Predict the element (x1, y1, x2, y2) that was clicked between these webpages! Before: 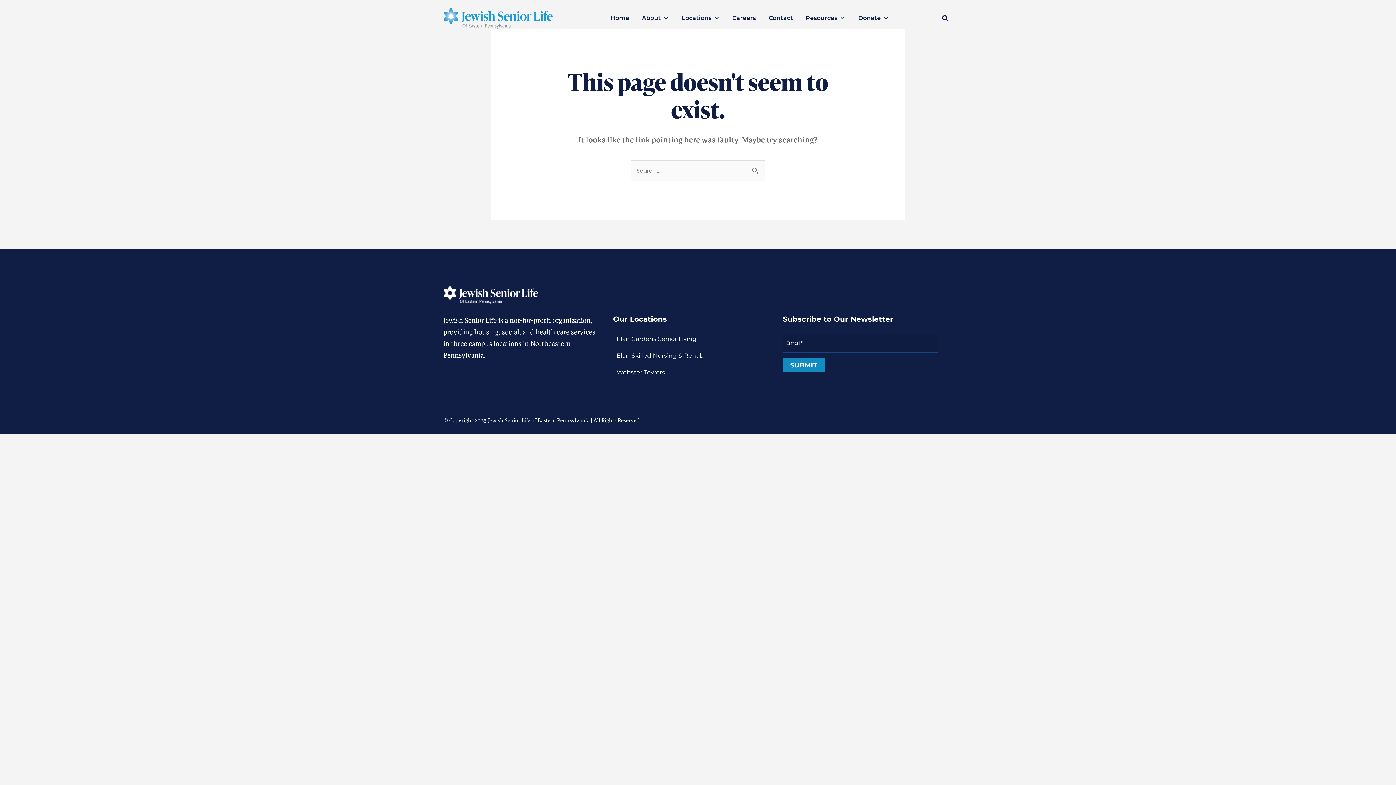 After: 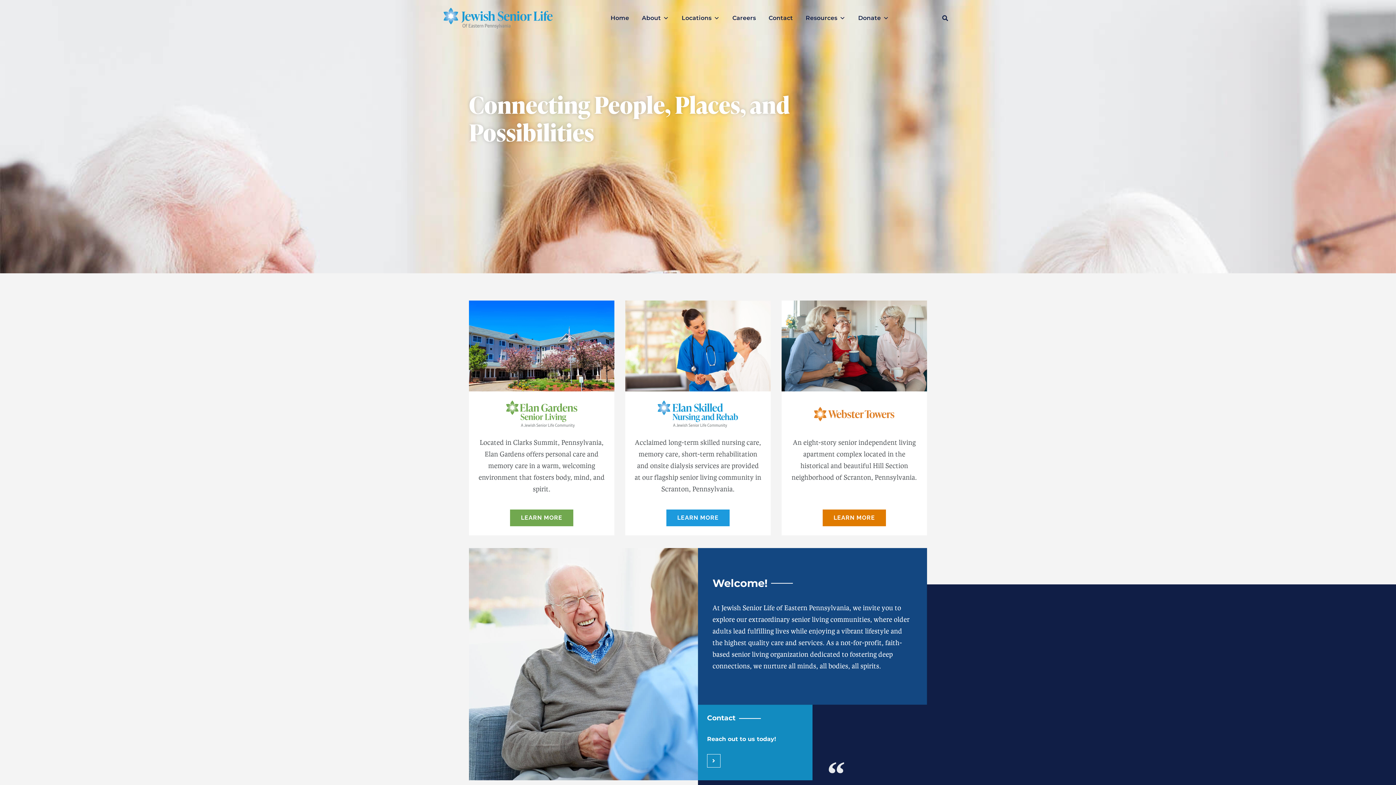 Action: bbox: (443, 7, 552, 28)